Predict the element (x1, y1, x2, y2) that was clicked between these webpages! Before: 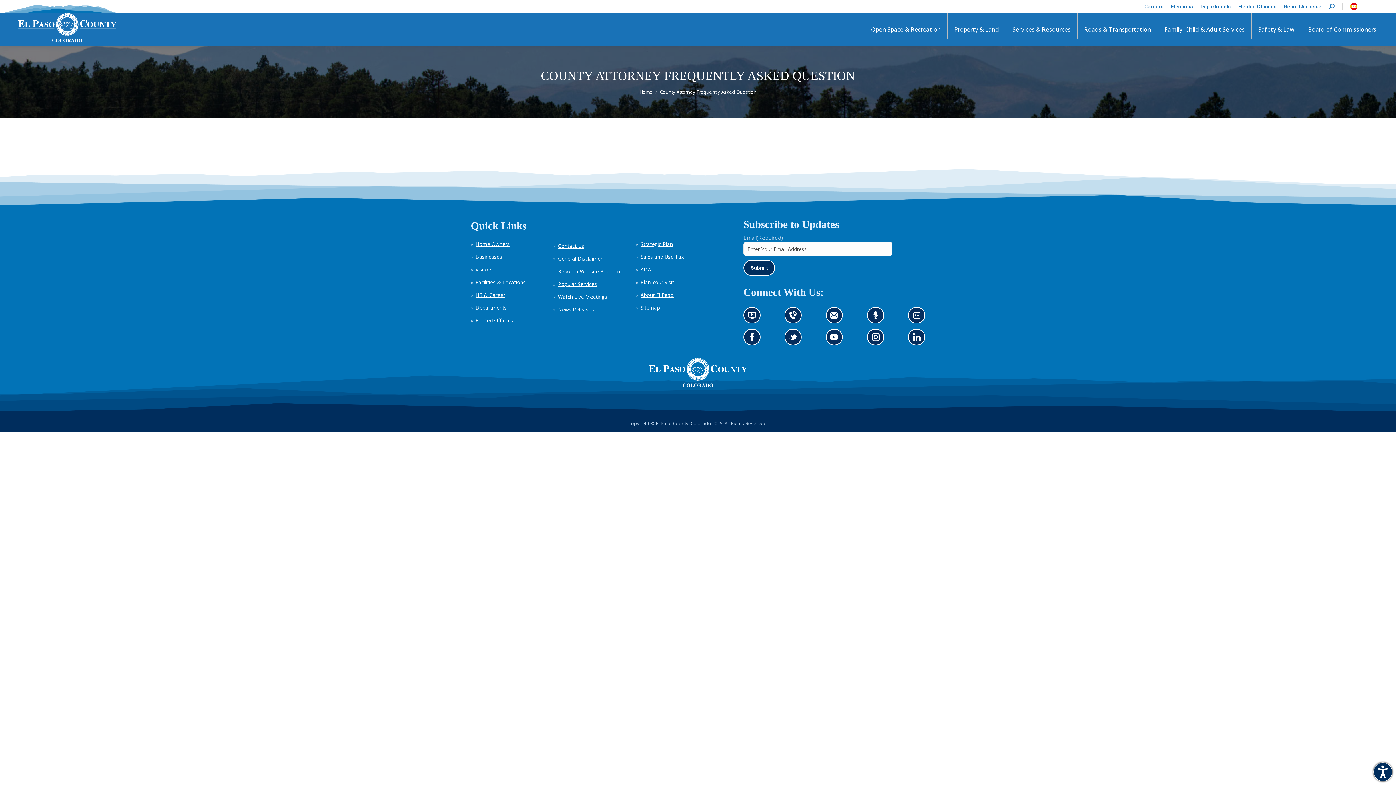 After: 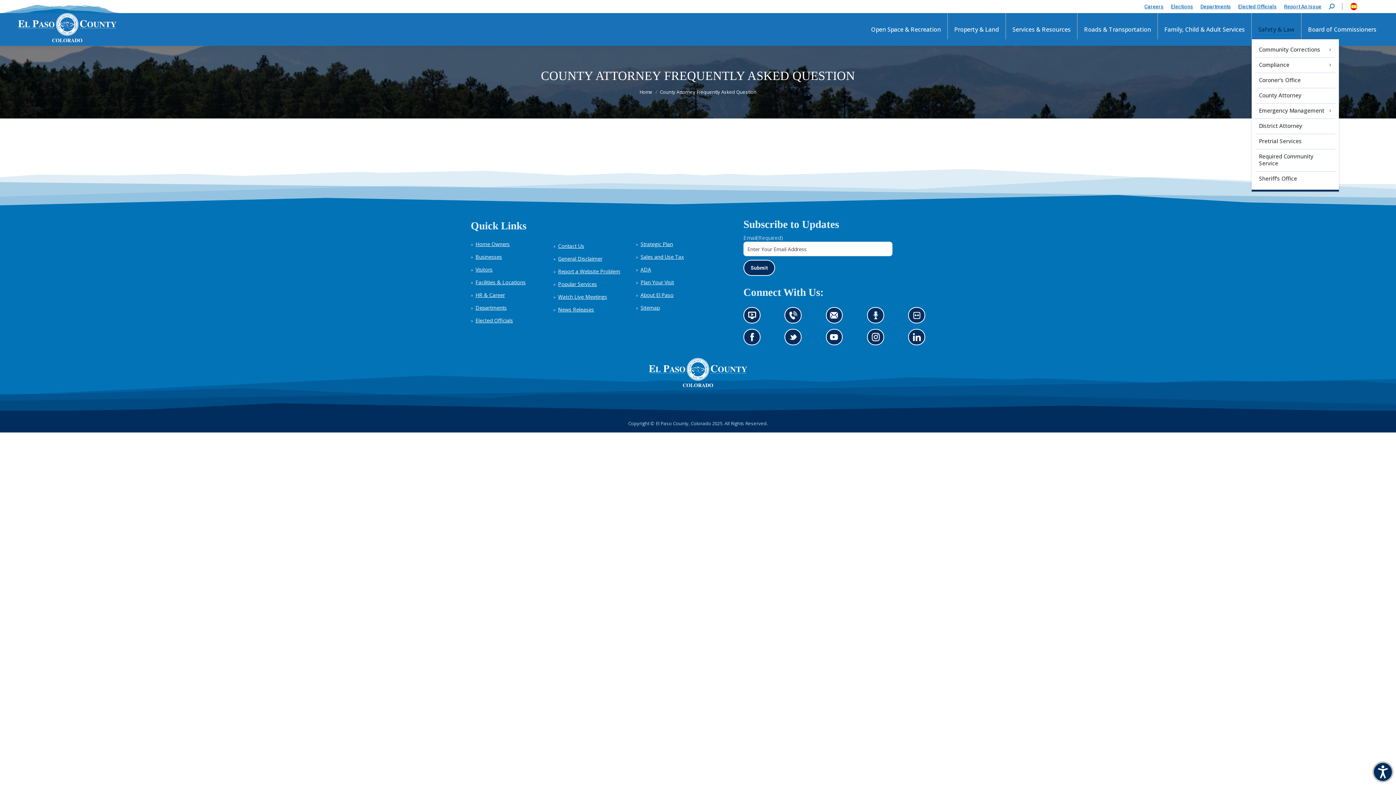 Action: label: Safety & Law bbox: (1257, 19, 1296, 39)